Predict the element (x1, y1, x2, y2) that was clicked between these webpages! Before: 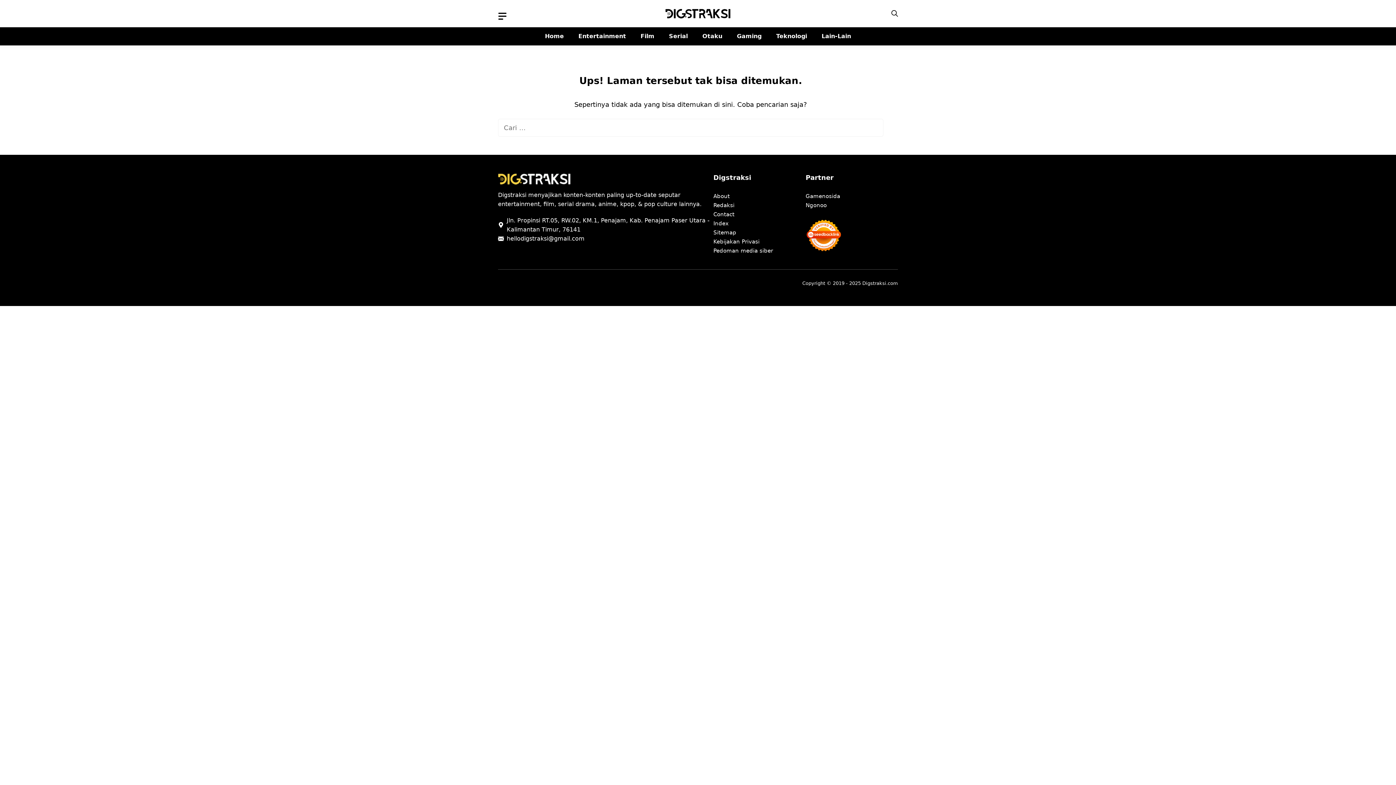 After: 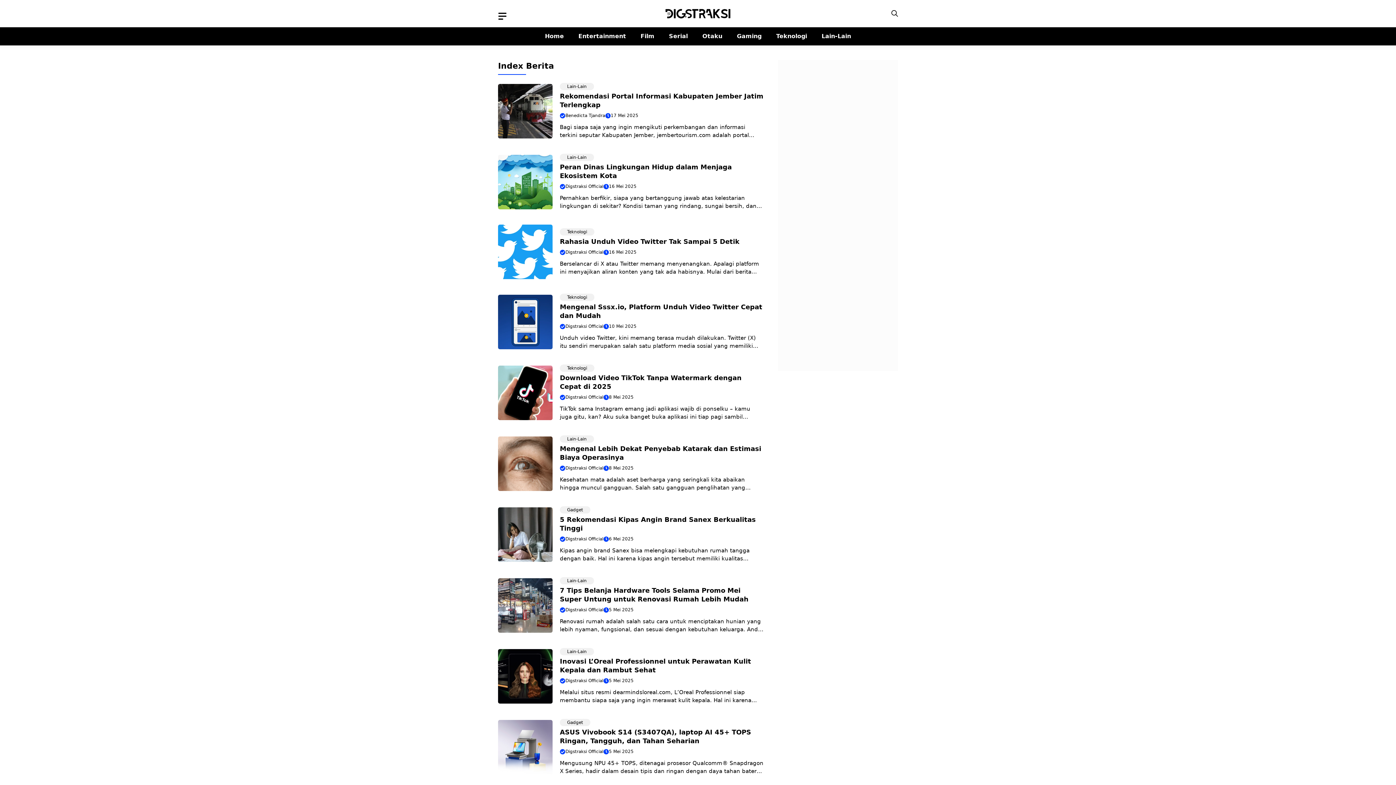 Action: bbox: (713, 228, 736, 237) label: Sitemap